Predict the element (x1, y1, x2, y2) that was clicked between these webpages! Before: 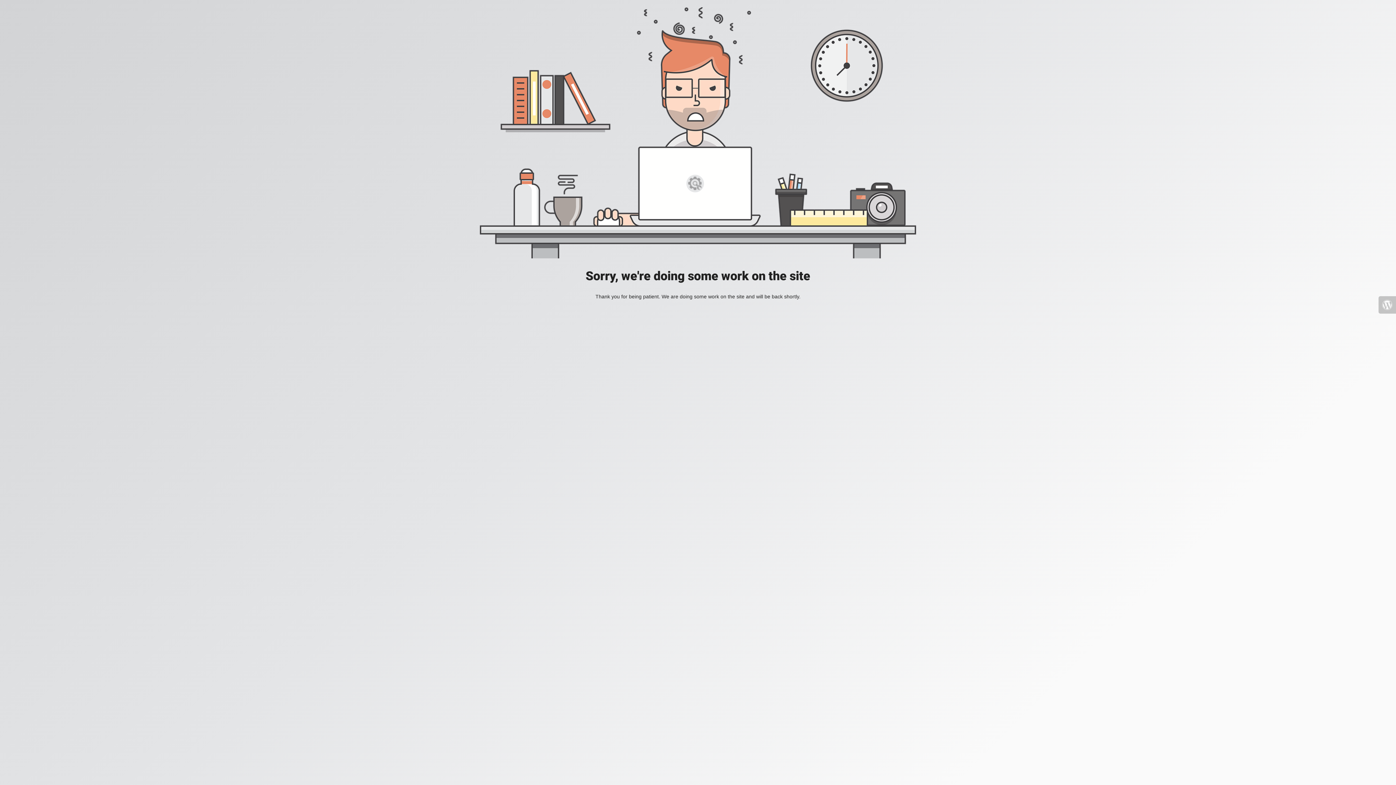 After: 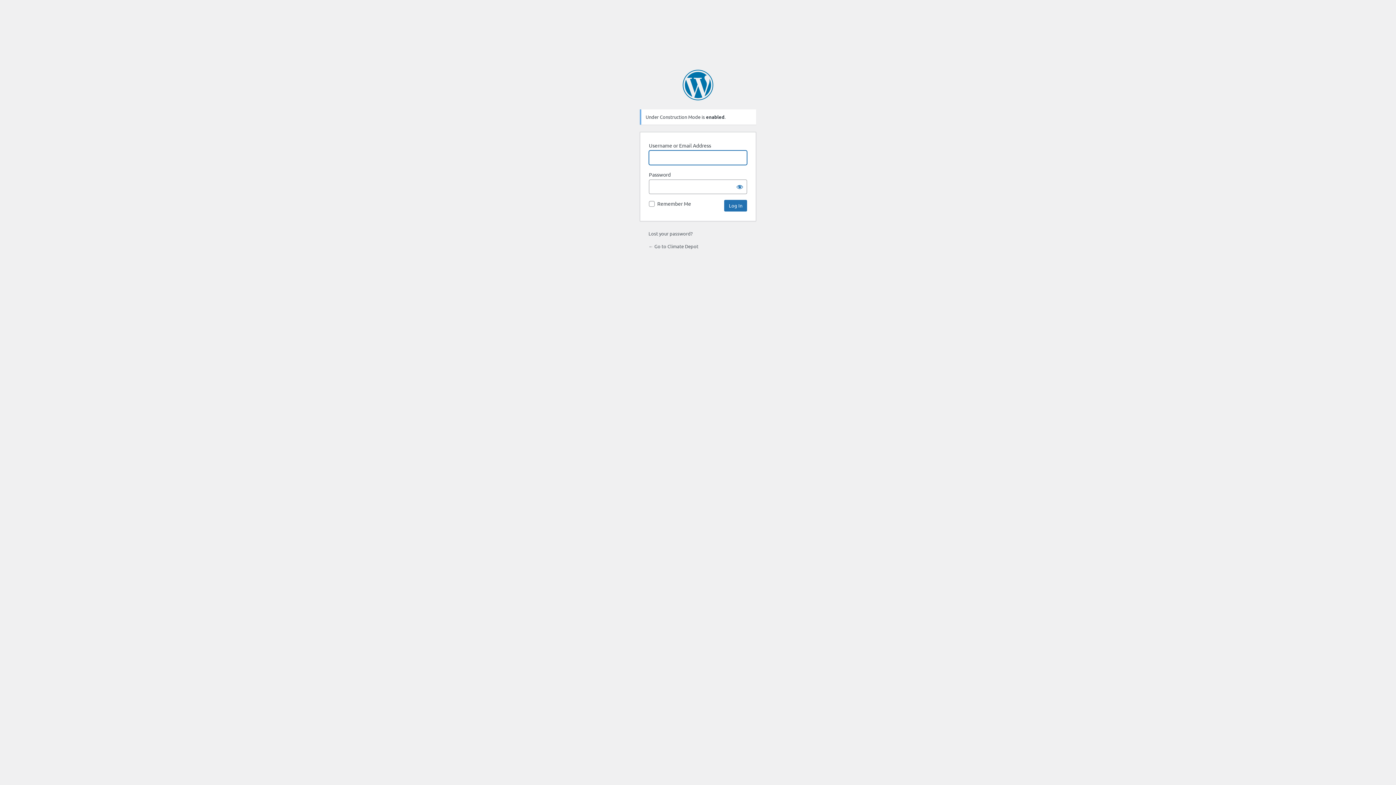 Action: bbox: (1378, 296, 1396, 313)